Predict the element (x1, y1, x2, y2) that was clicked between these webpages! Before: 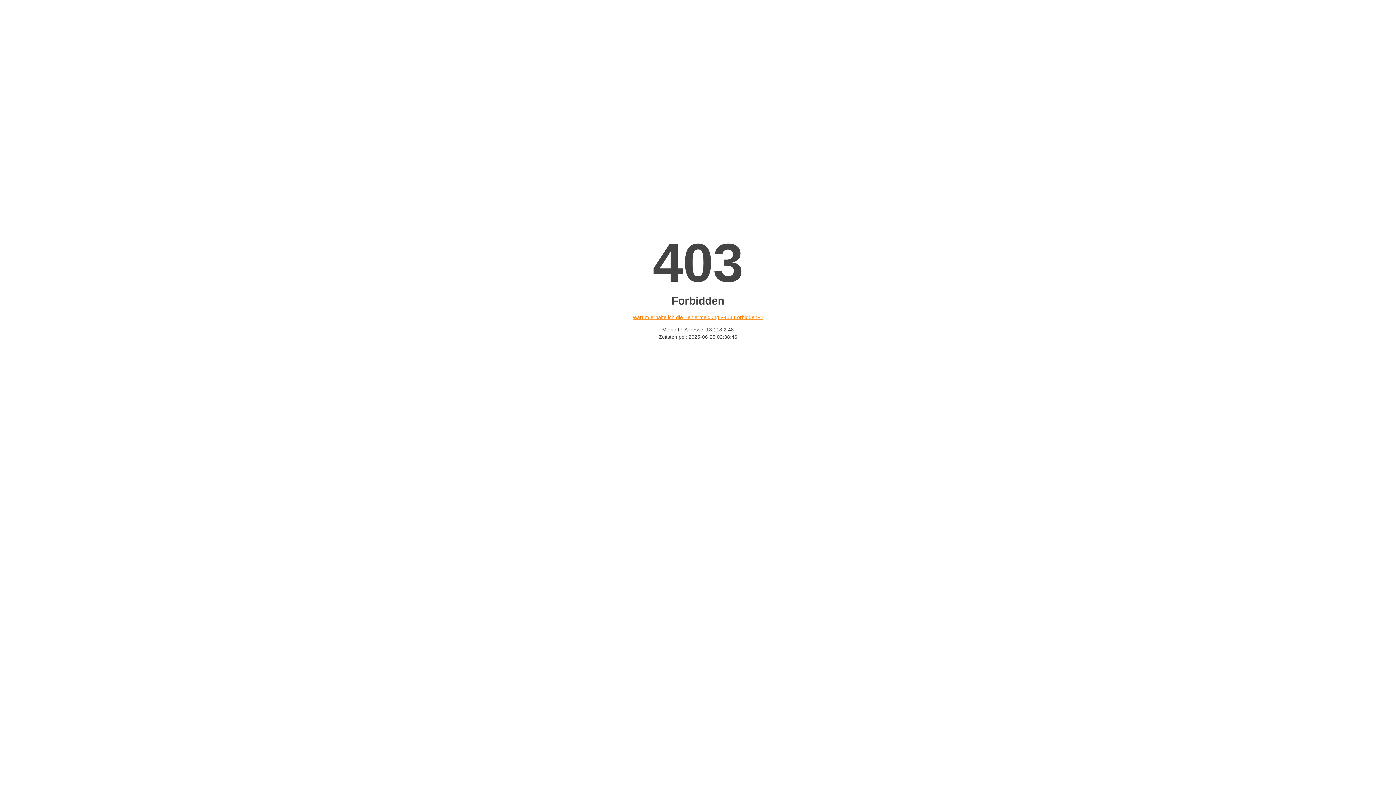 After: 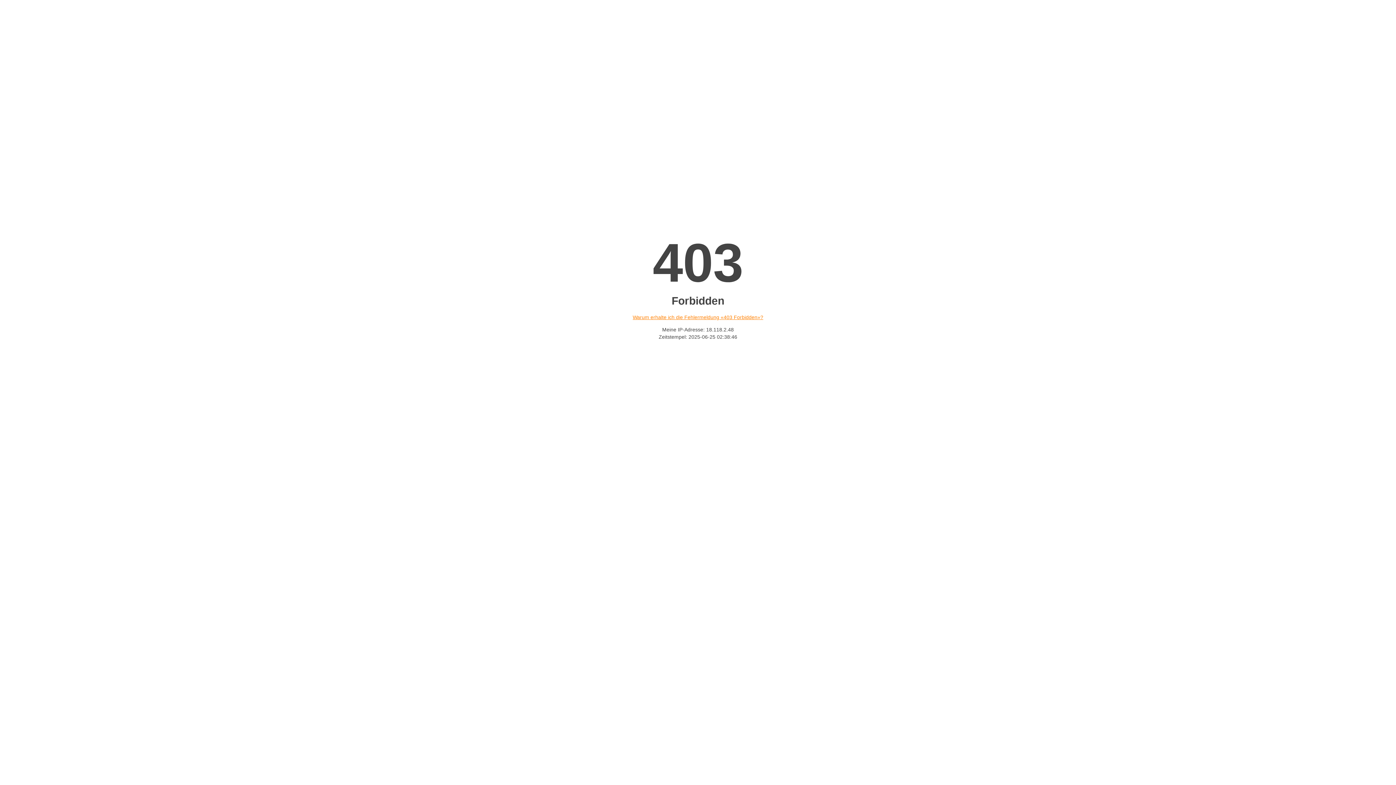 Action: bbox: (632, 314, 763, 320) label: Warum erhalte ich die Fehlermeldung «403 Forbidden»?